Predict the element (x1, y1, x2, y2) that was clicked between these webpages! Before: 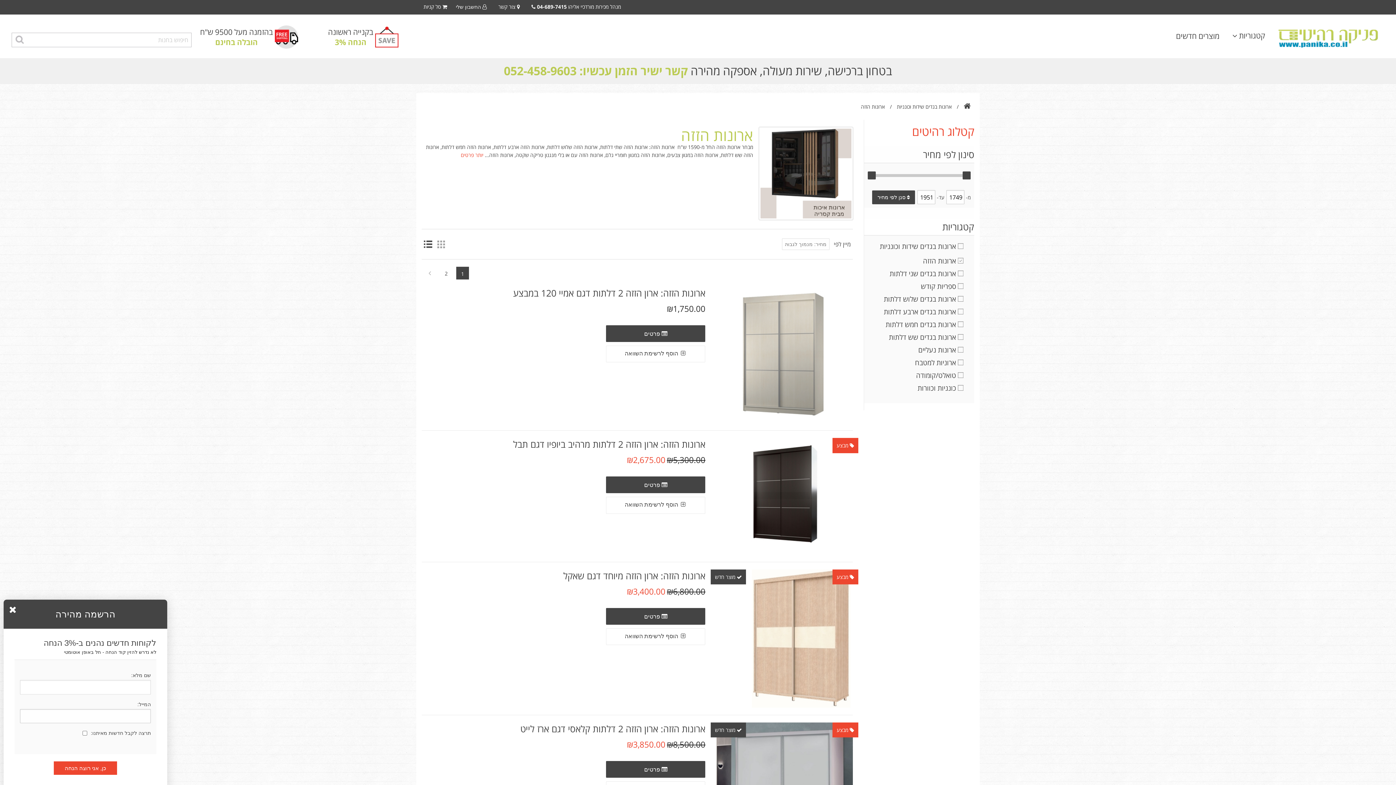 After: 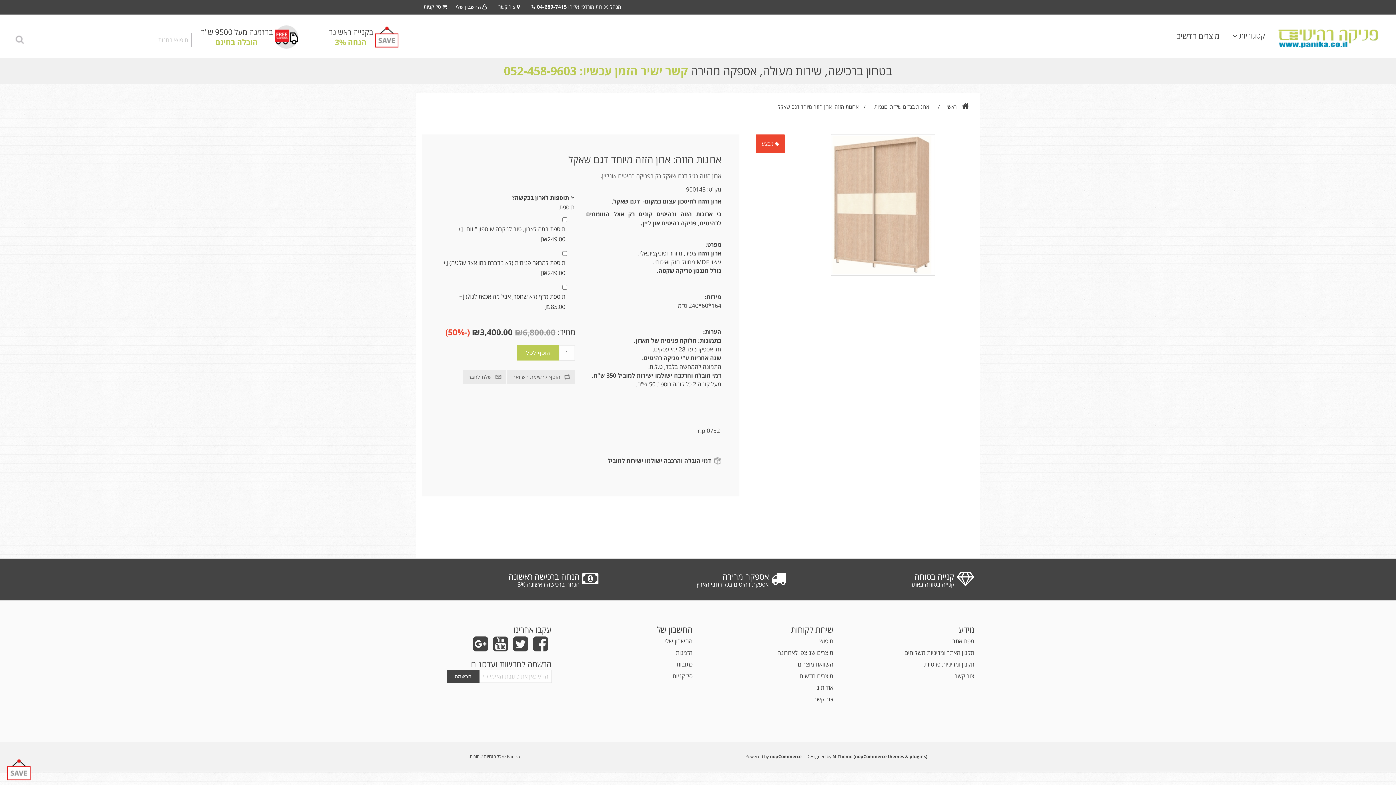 Action: label:  פרטים bbox: (606, 608, 705, 625)